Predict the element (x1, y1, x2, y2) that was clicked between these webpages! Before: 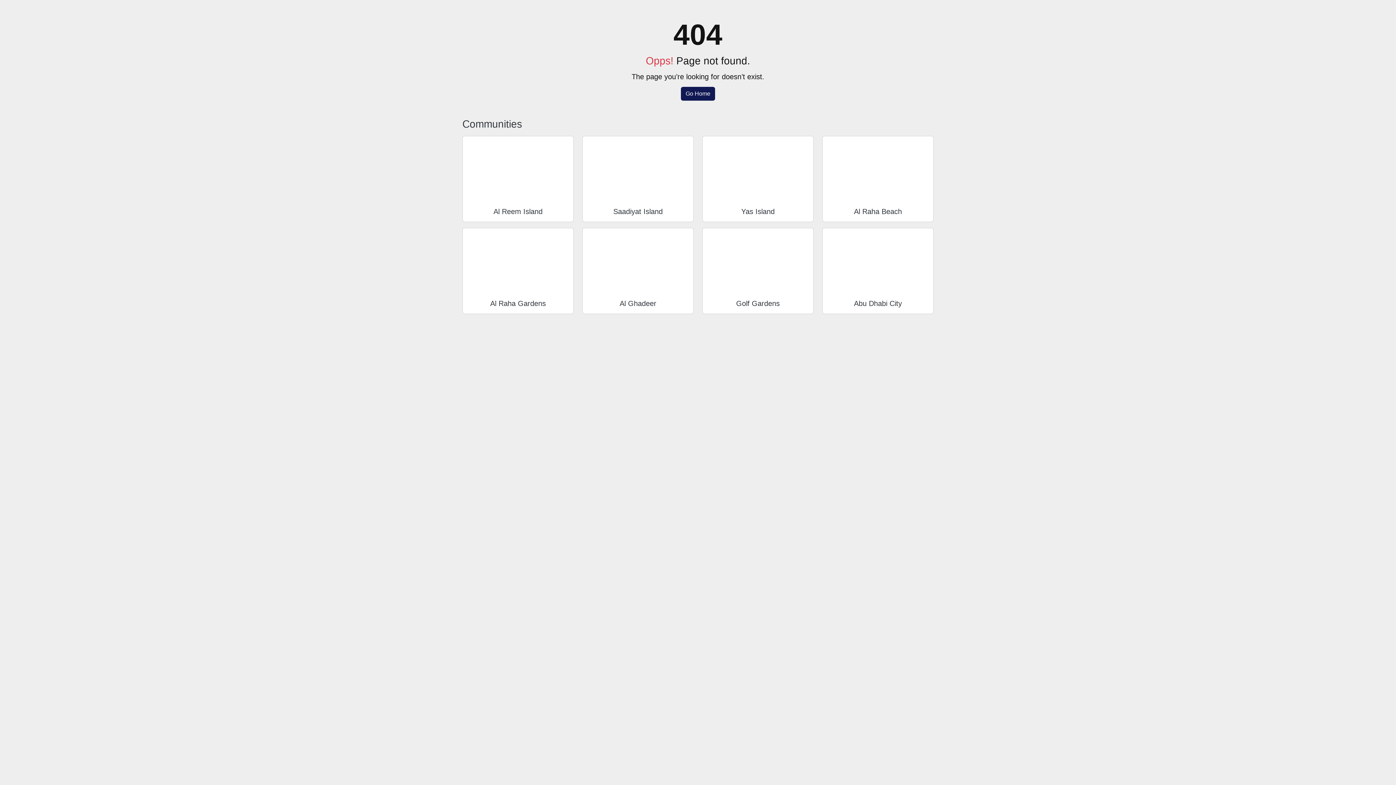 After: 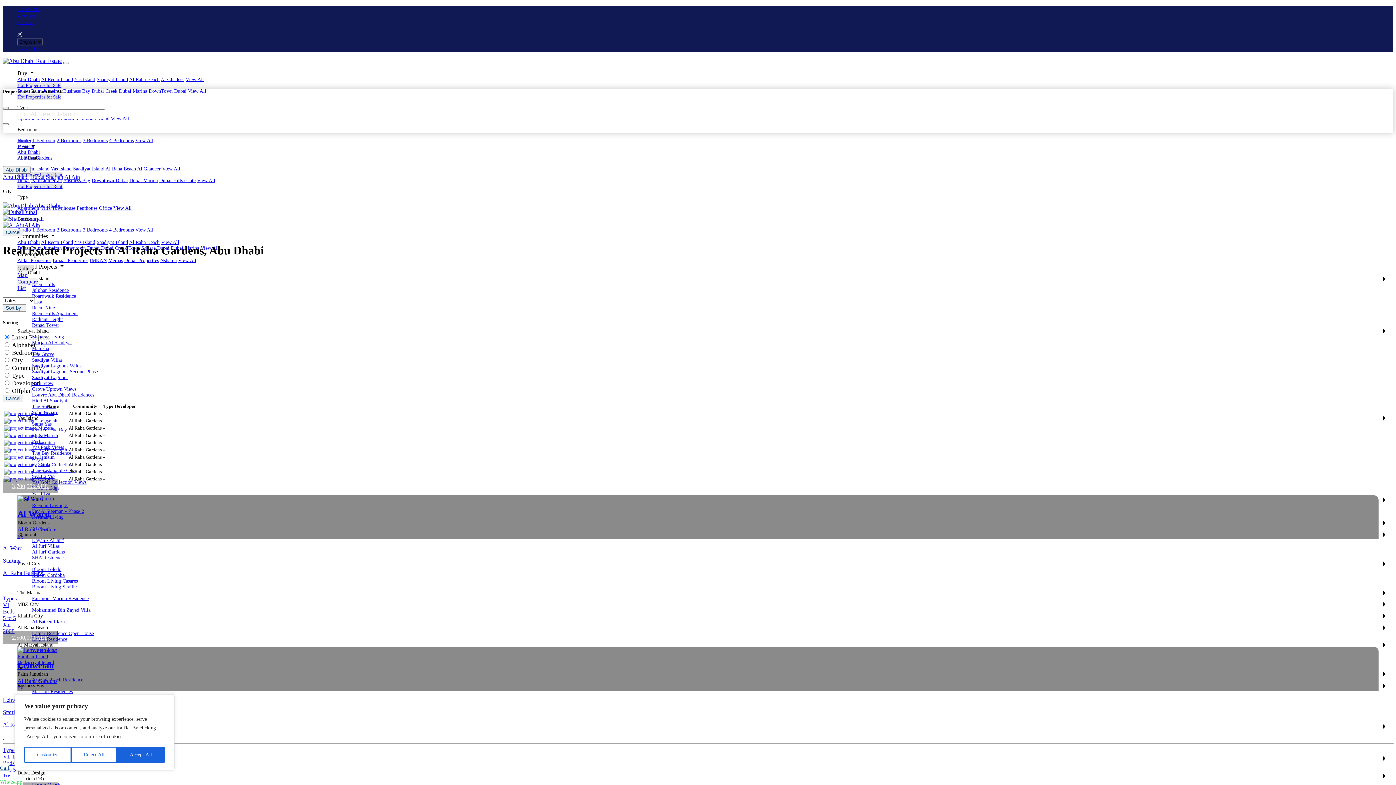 Action: bbox: (462, 228, 573, 293)